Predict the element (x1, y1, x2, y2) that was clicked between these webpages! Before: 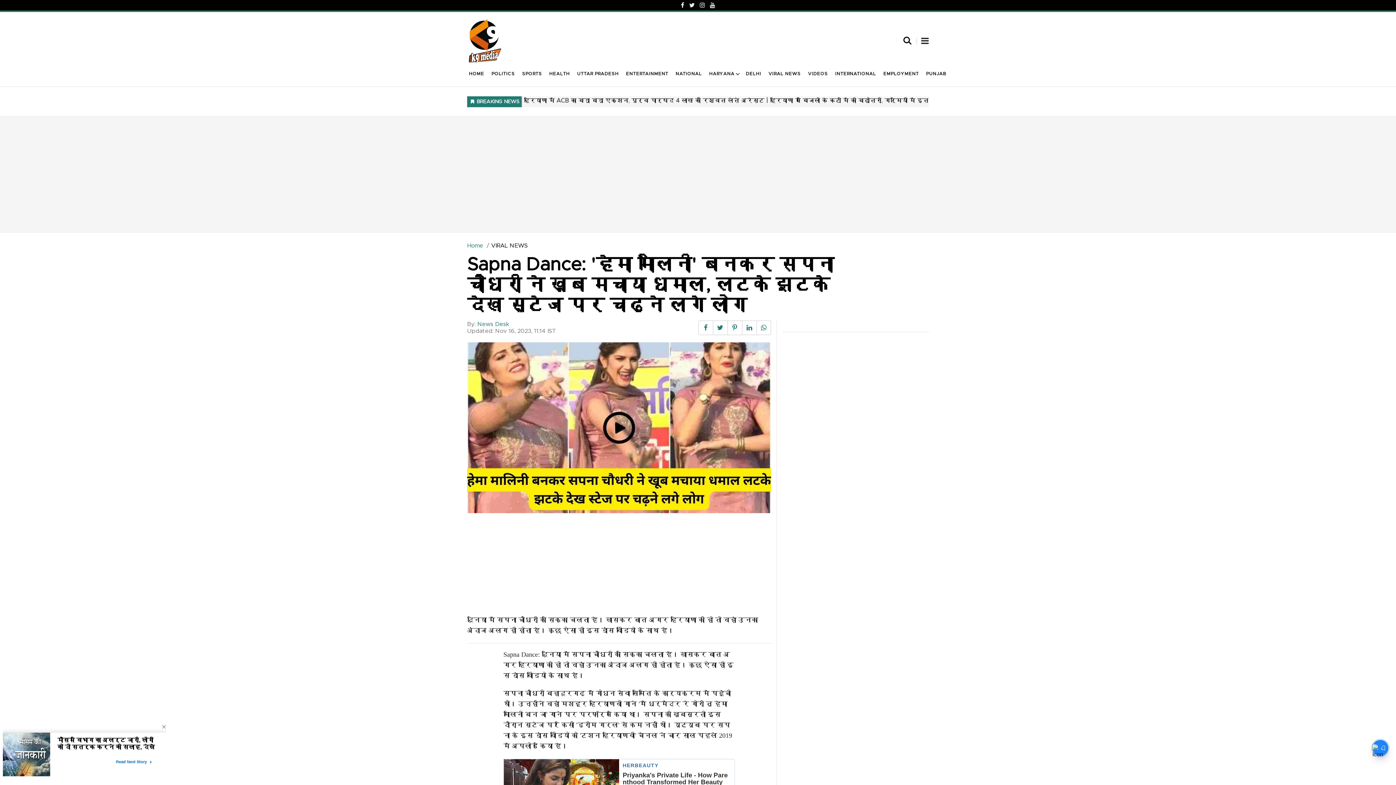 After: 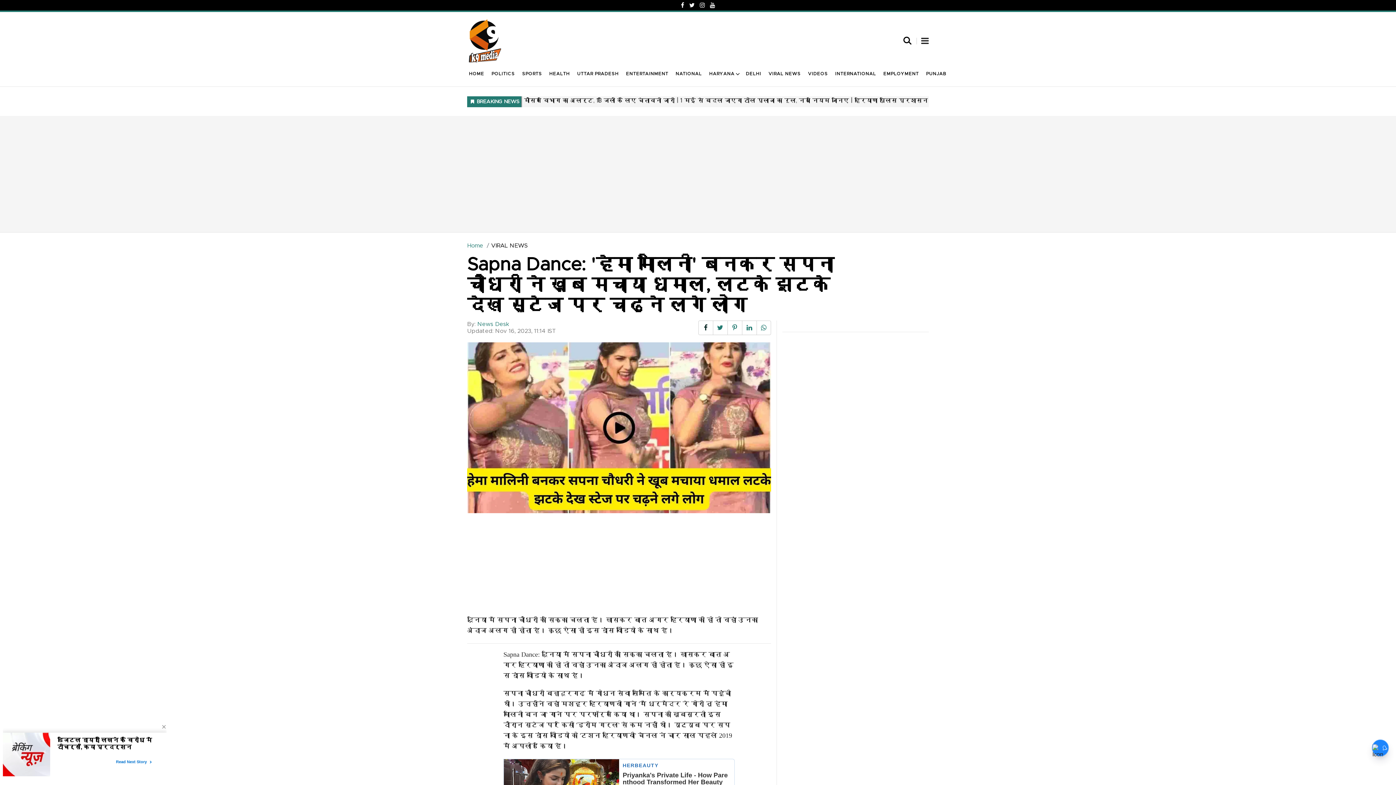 Action: bbox: (698, 320, 712, 335)